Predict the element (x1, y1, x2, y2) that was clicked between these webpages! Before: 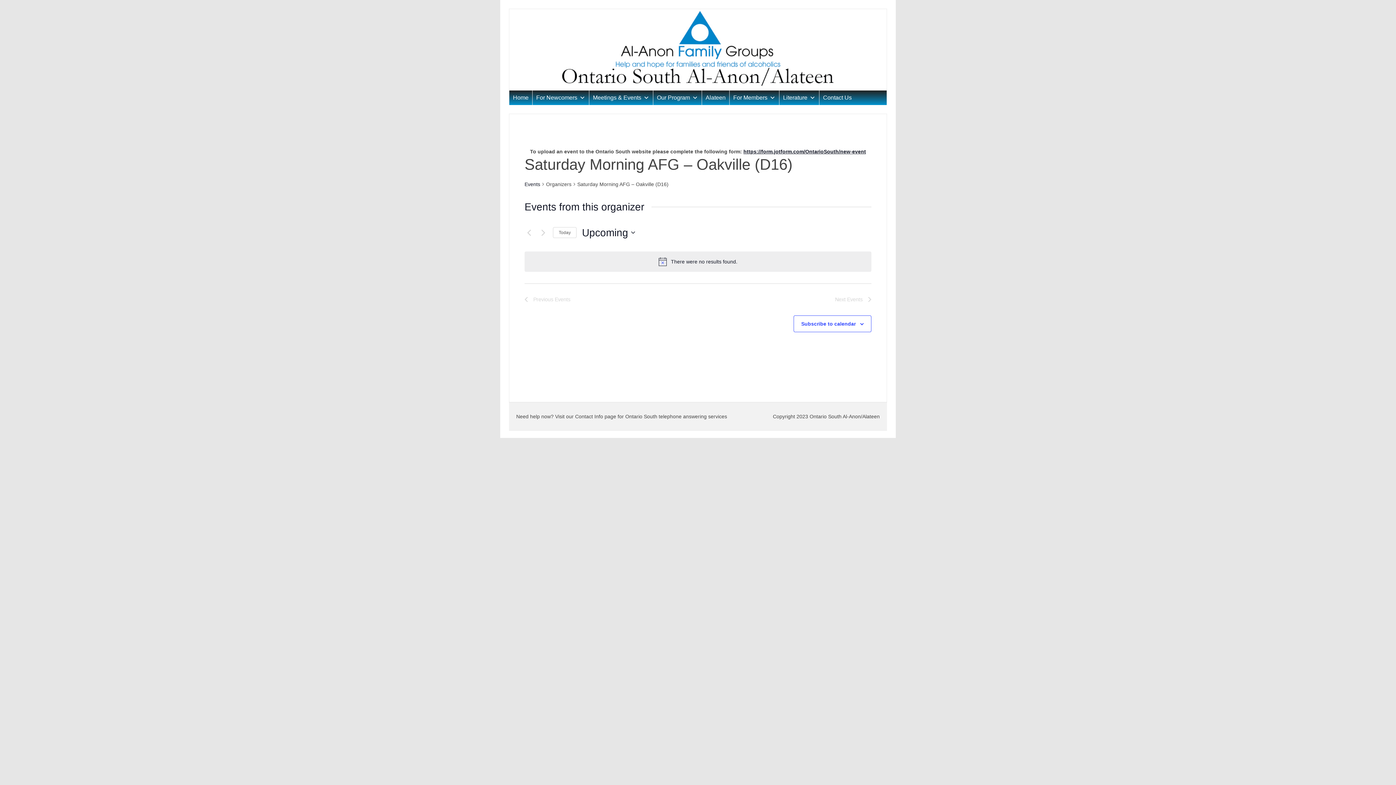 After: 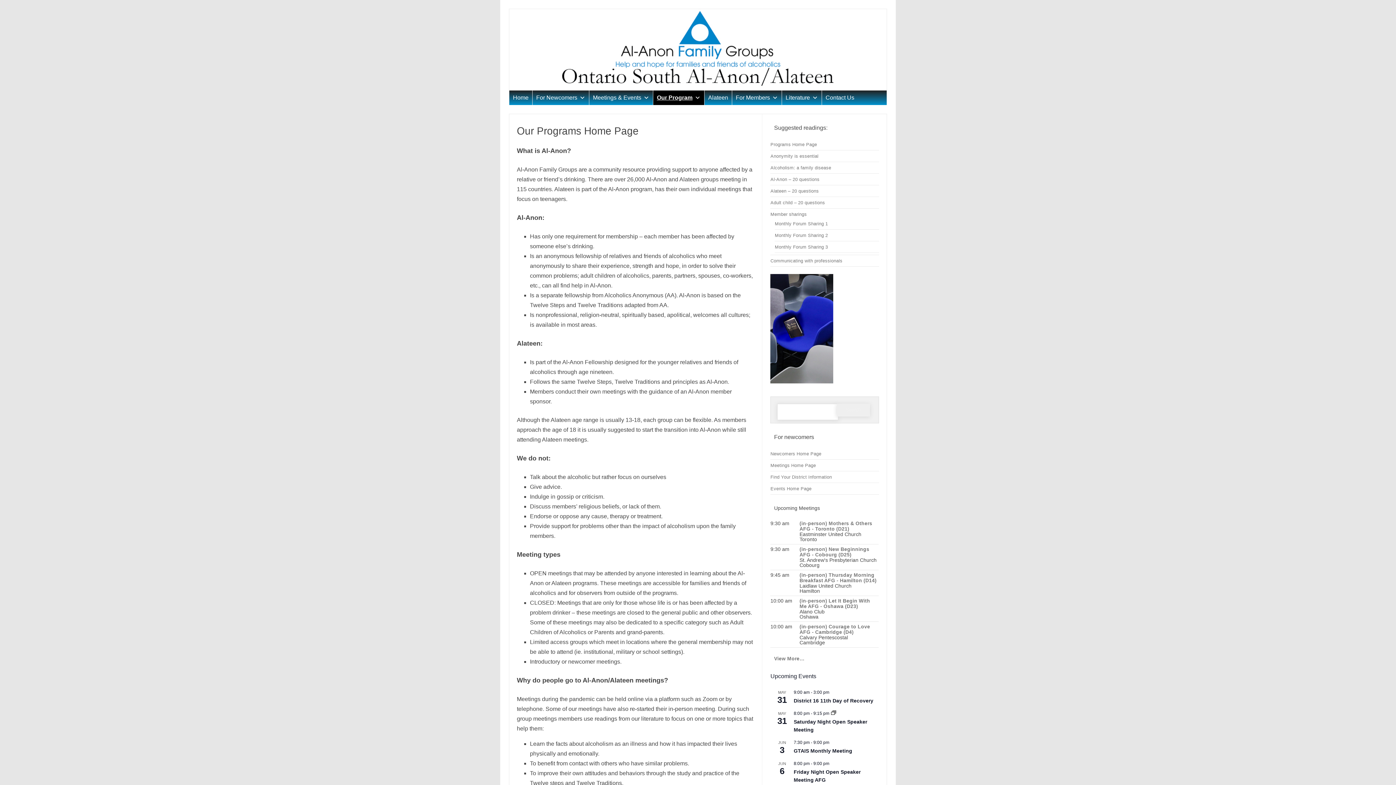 Action: label: Our Program bbox: (653, 90, 701, 104)